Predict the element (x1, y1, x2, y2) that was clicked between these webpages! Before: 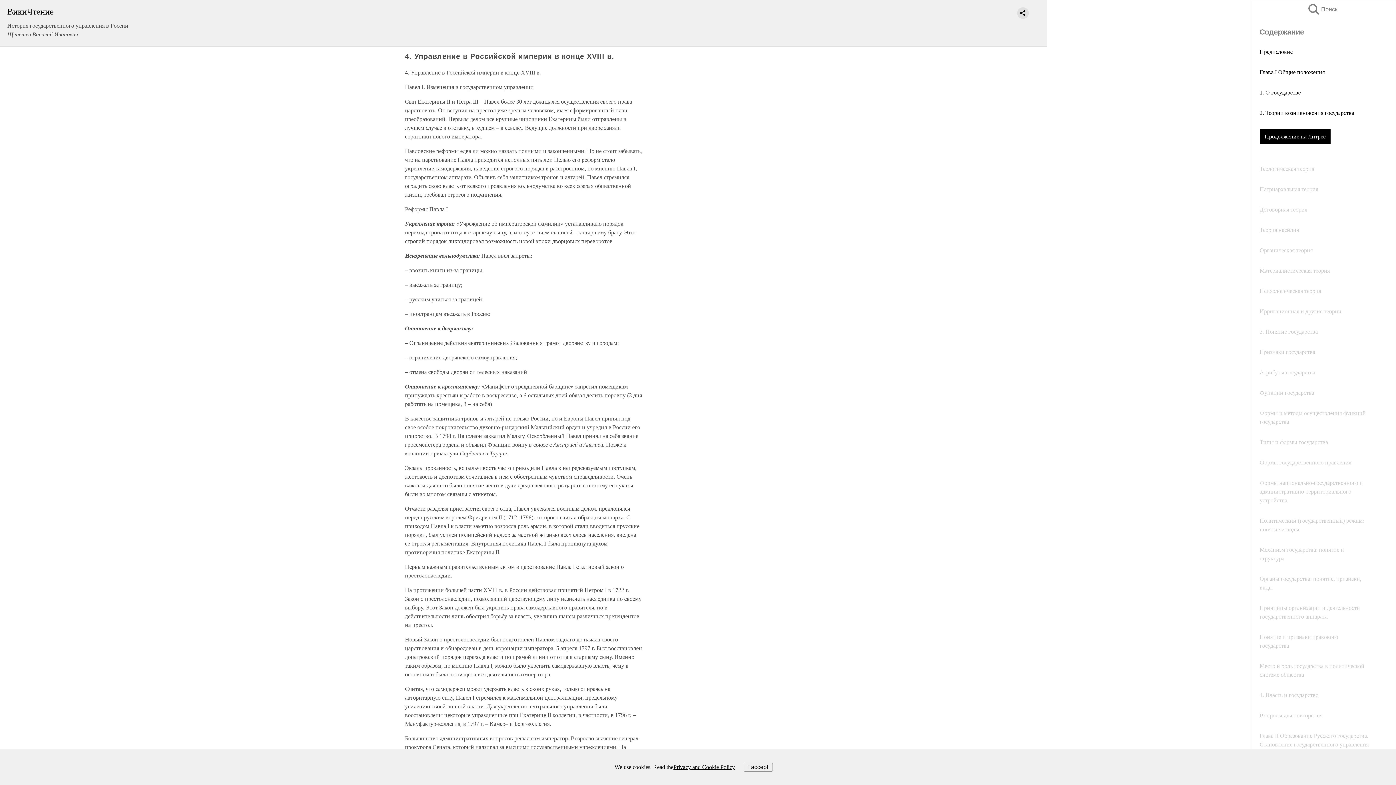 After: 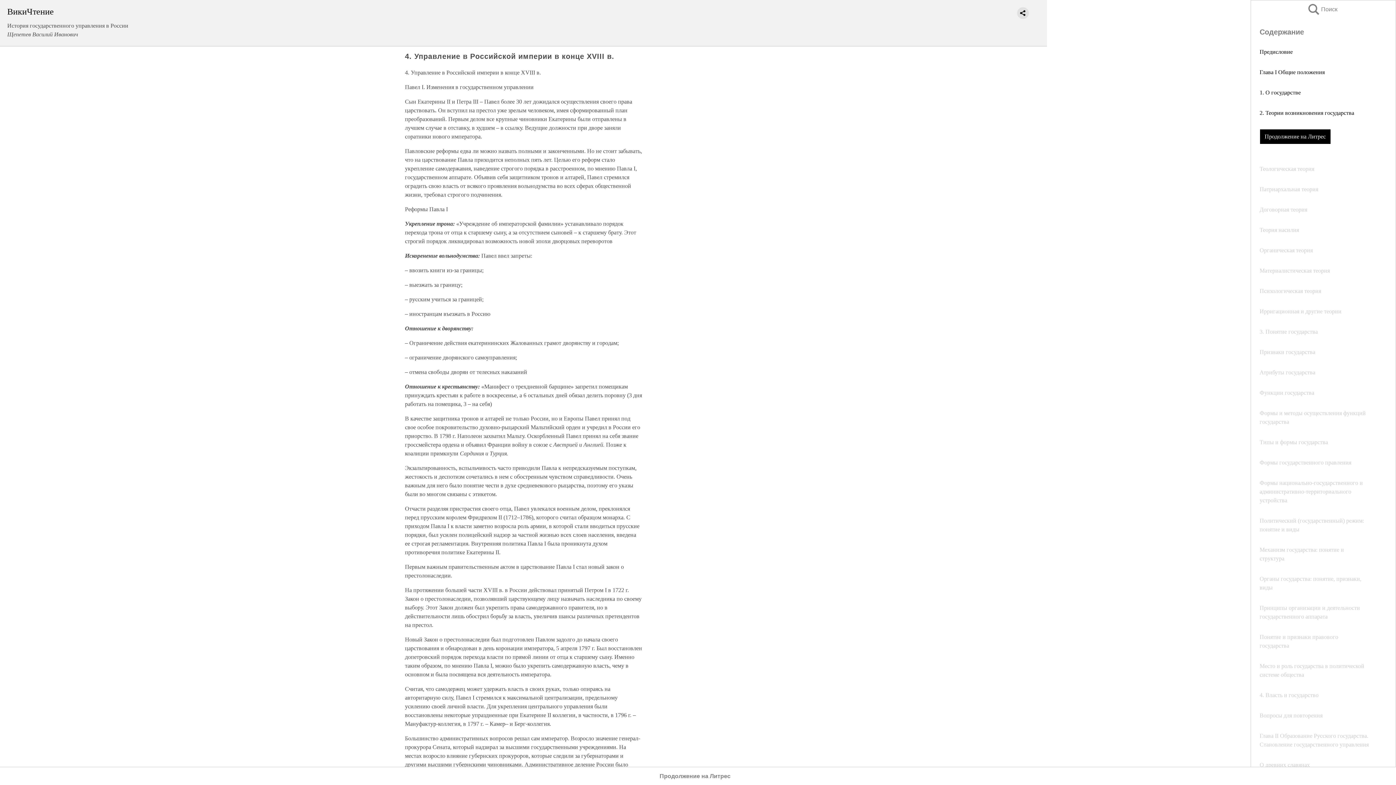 Action: bbox: (743, 763, 772, 771) label: I accept